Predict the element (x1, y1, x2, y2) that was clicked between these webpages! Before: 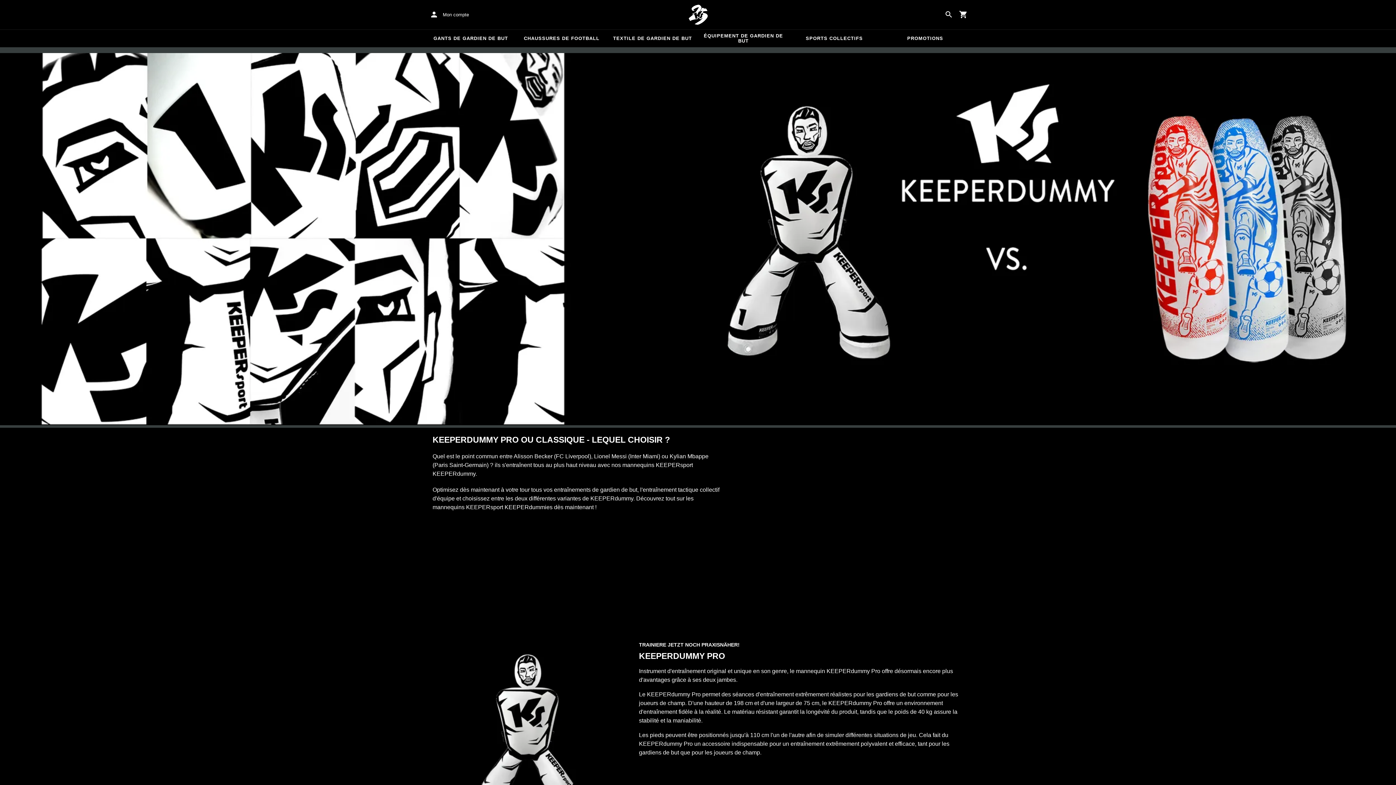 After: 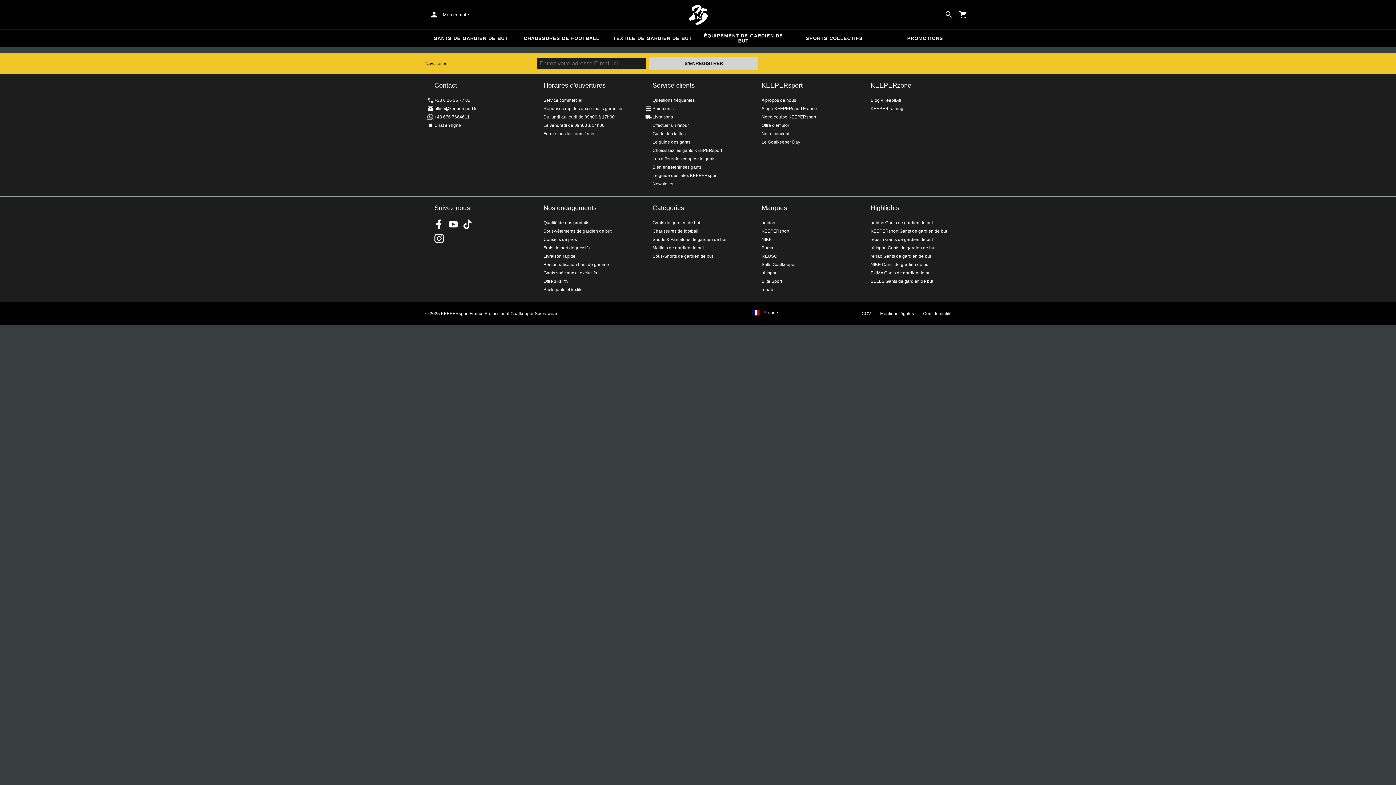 Action: label: TEXTILE DE GARDIEN DE BUT bbox: (607, 29, 698, 47)